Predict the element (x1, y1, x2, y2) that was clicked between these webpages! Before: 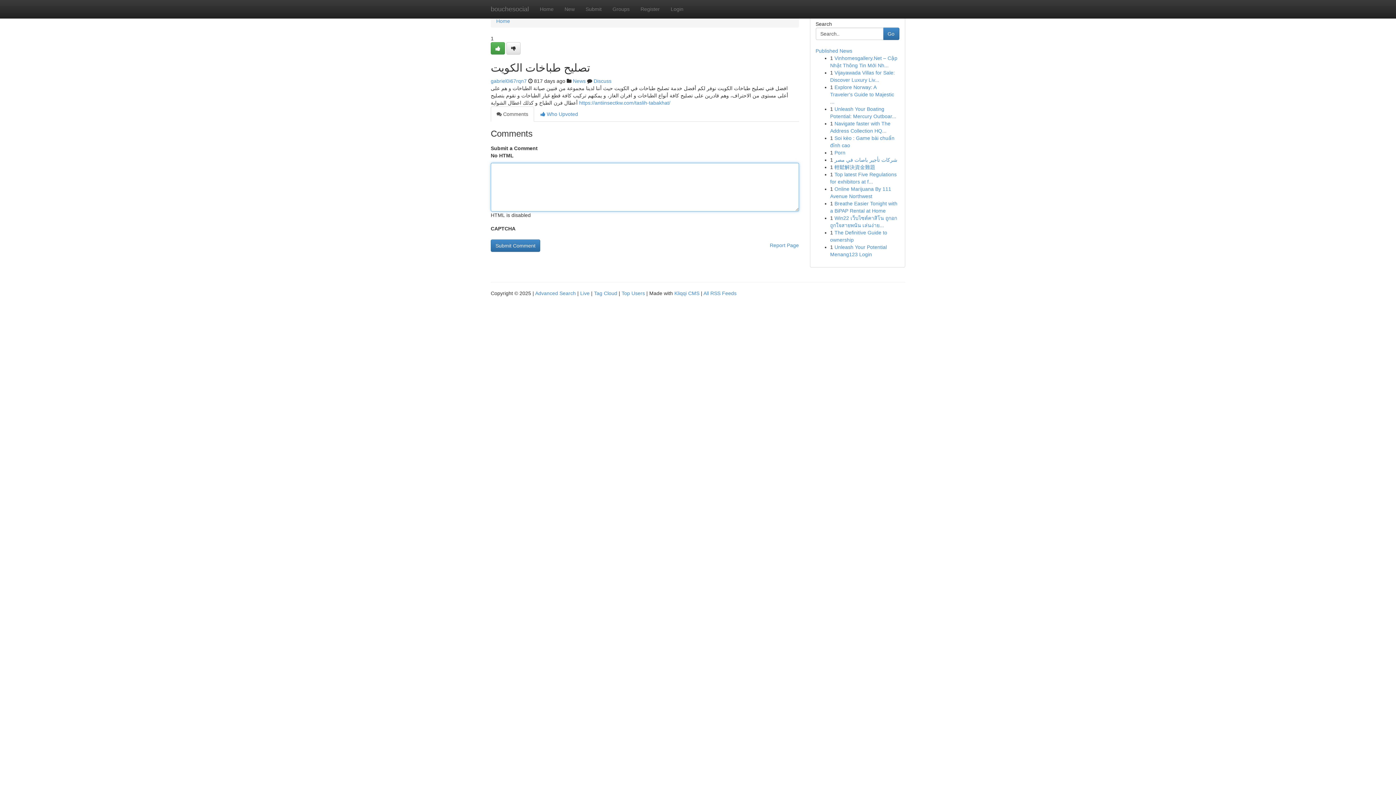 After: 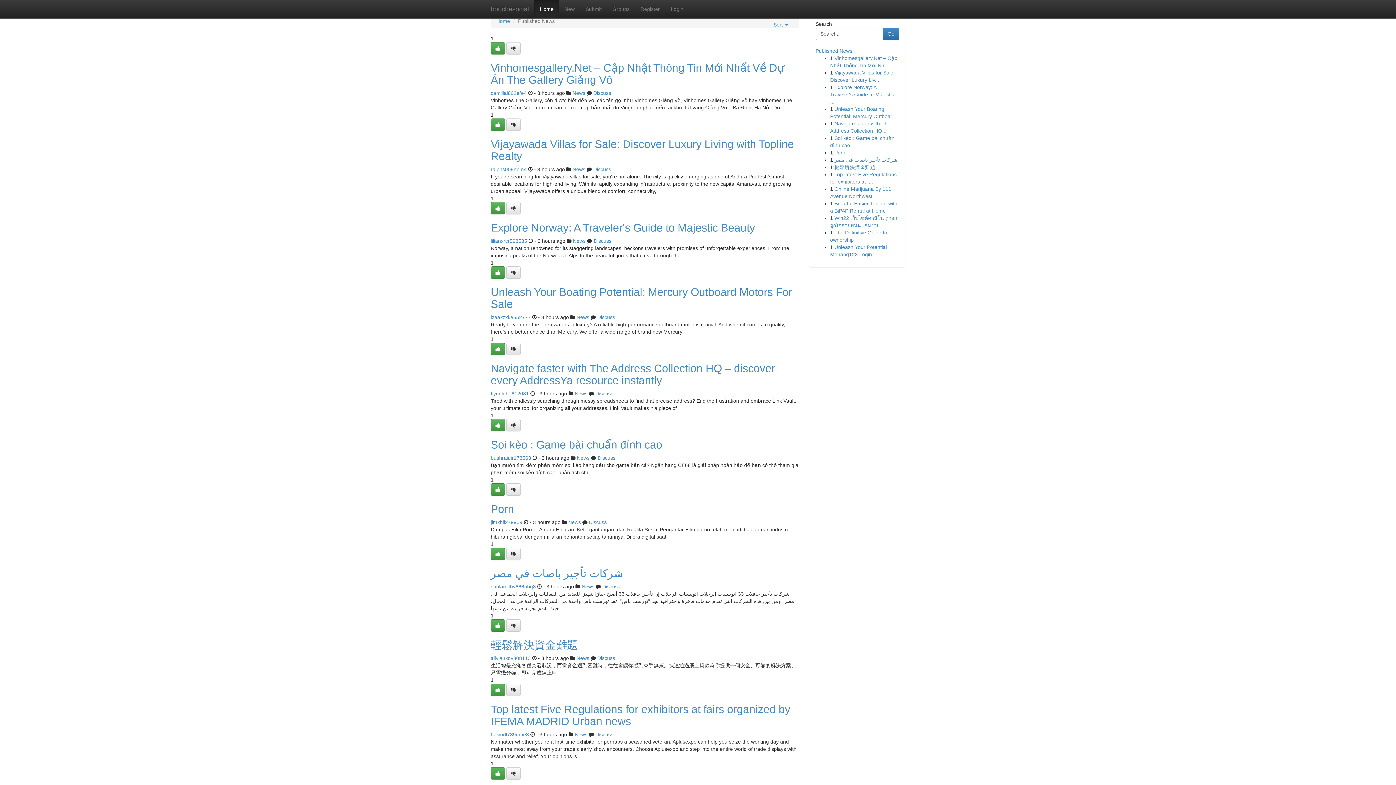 Action: label: bouchesocial bbox: (485, 0, 534, 18)